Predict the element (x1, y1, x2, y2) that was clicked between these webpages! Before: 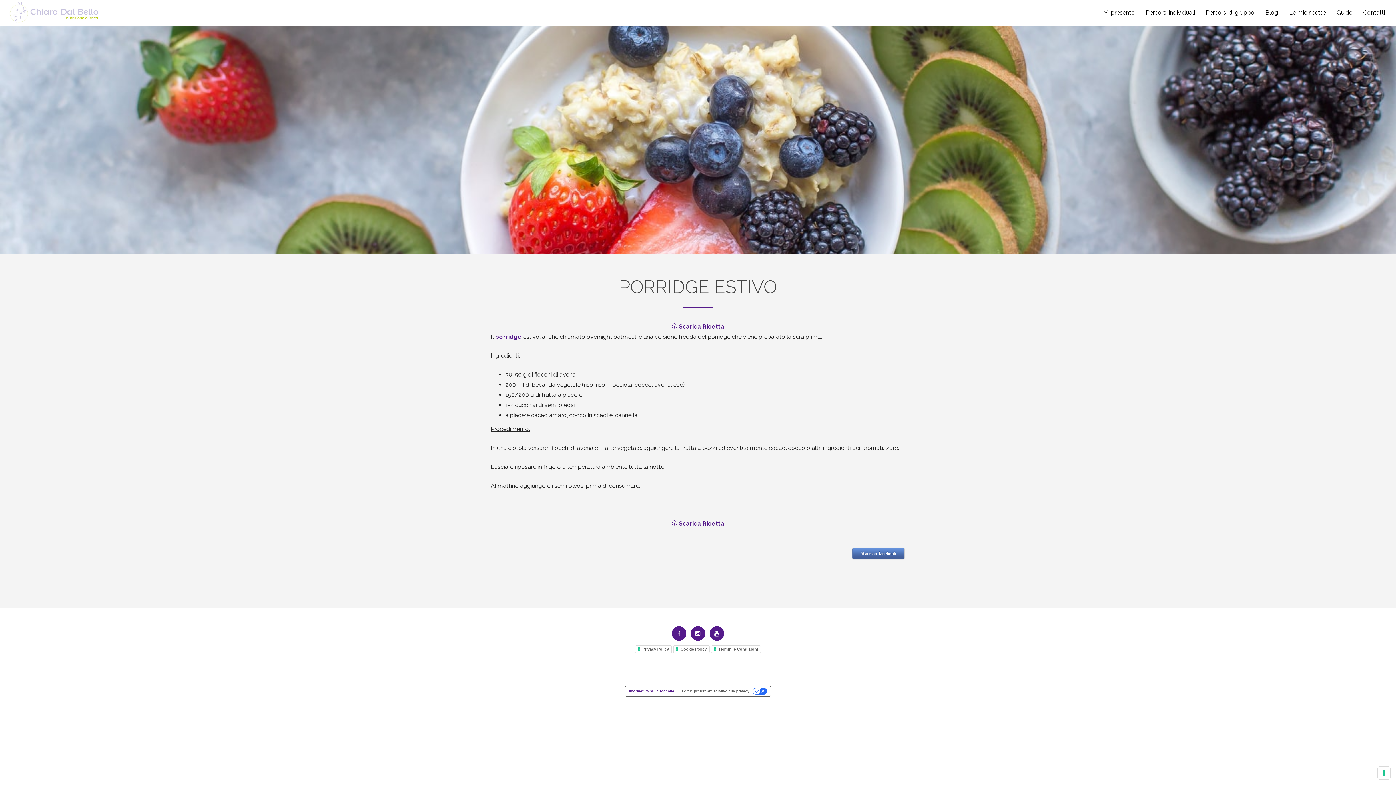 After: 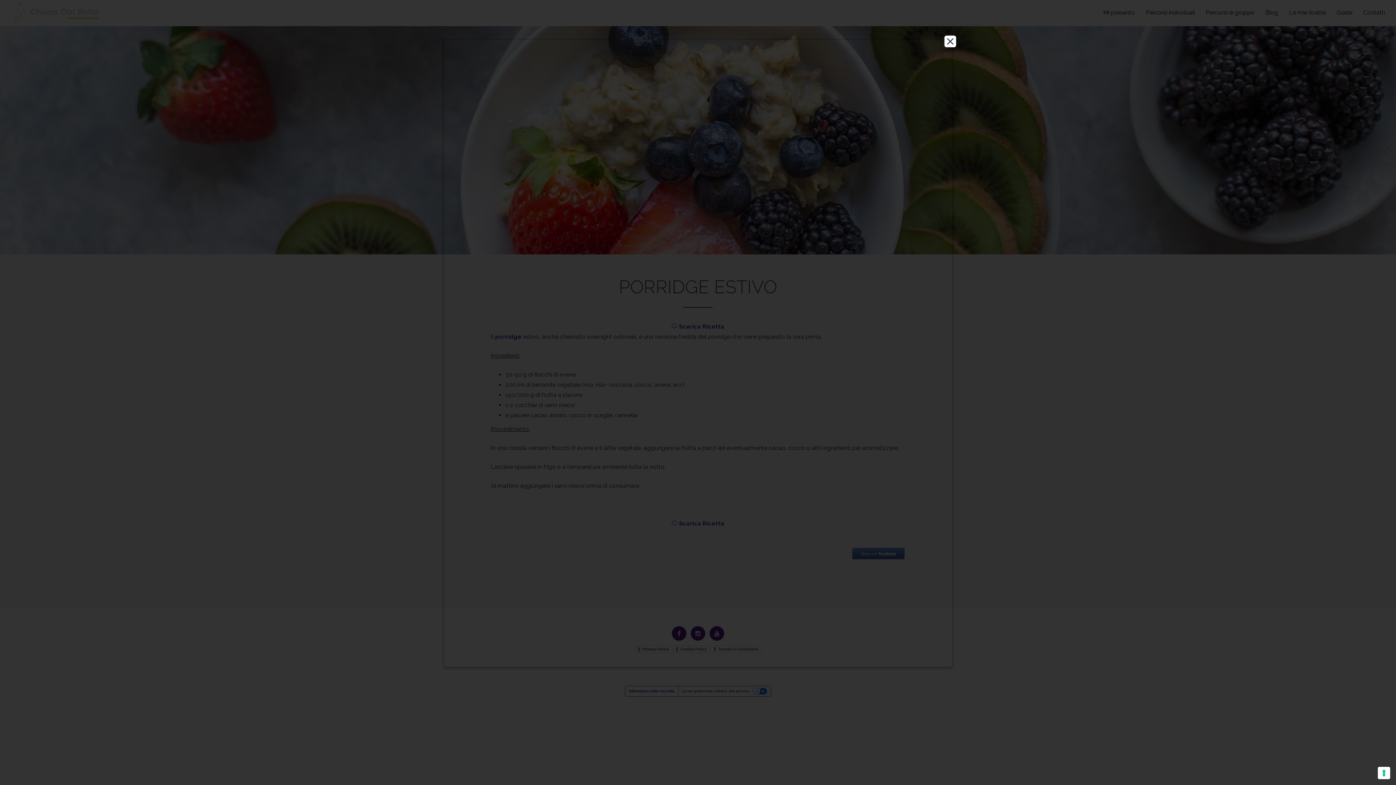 Action: label: Termini e Condizioni bbox: (711, 645, 761, 653)